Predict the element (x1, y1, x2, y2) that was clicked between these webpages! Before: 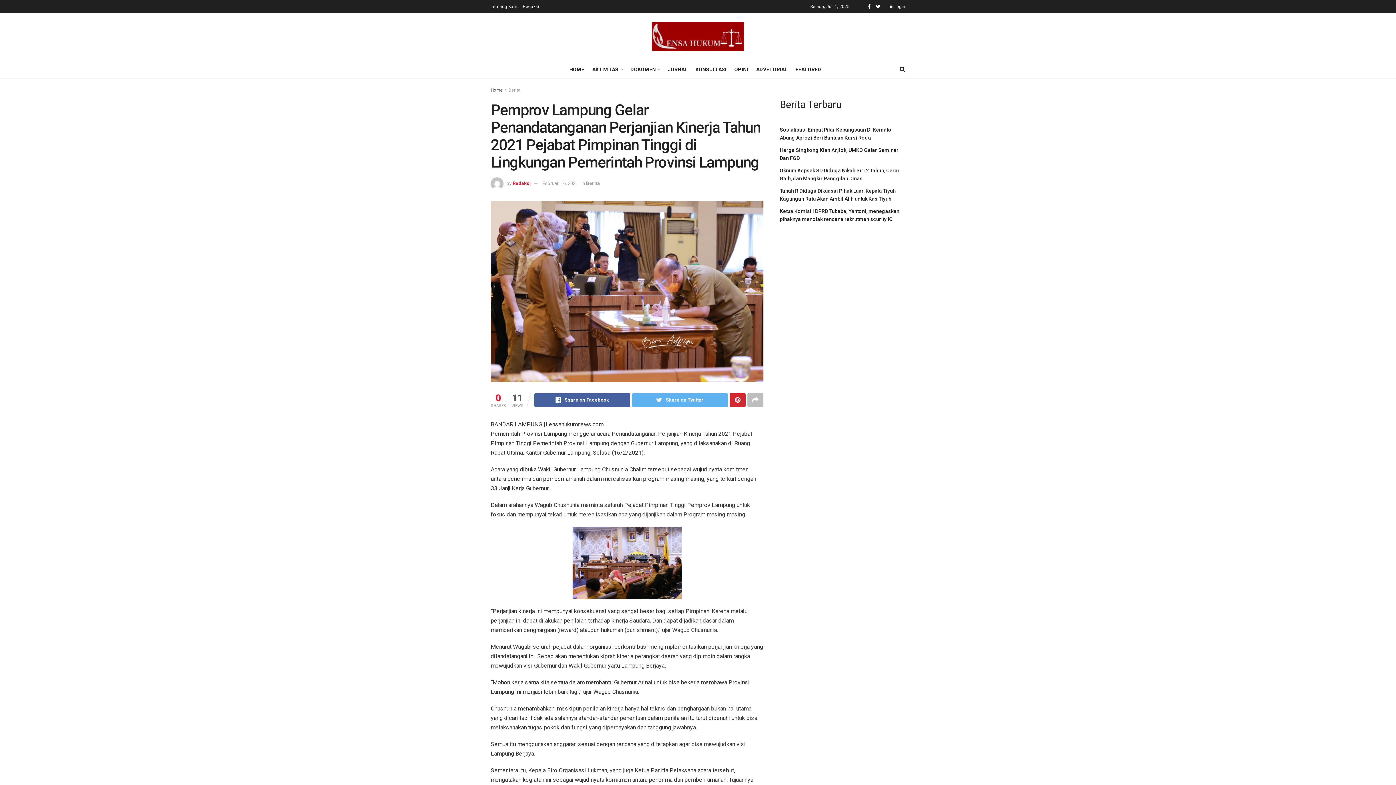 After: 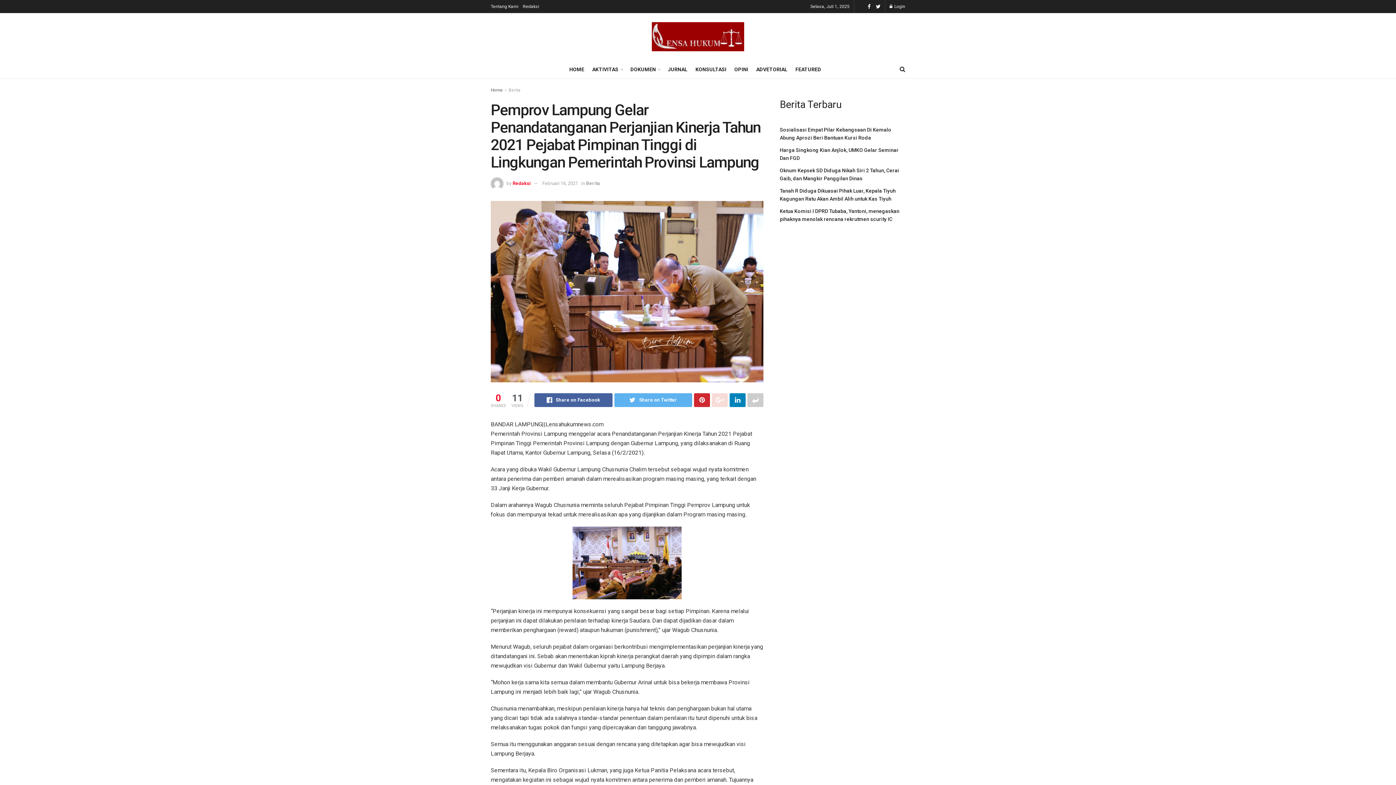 Action: bbox: (747, 393, 763, 407)